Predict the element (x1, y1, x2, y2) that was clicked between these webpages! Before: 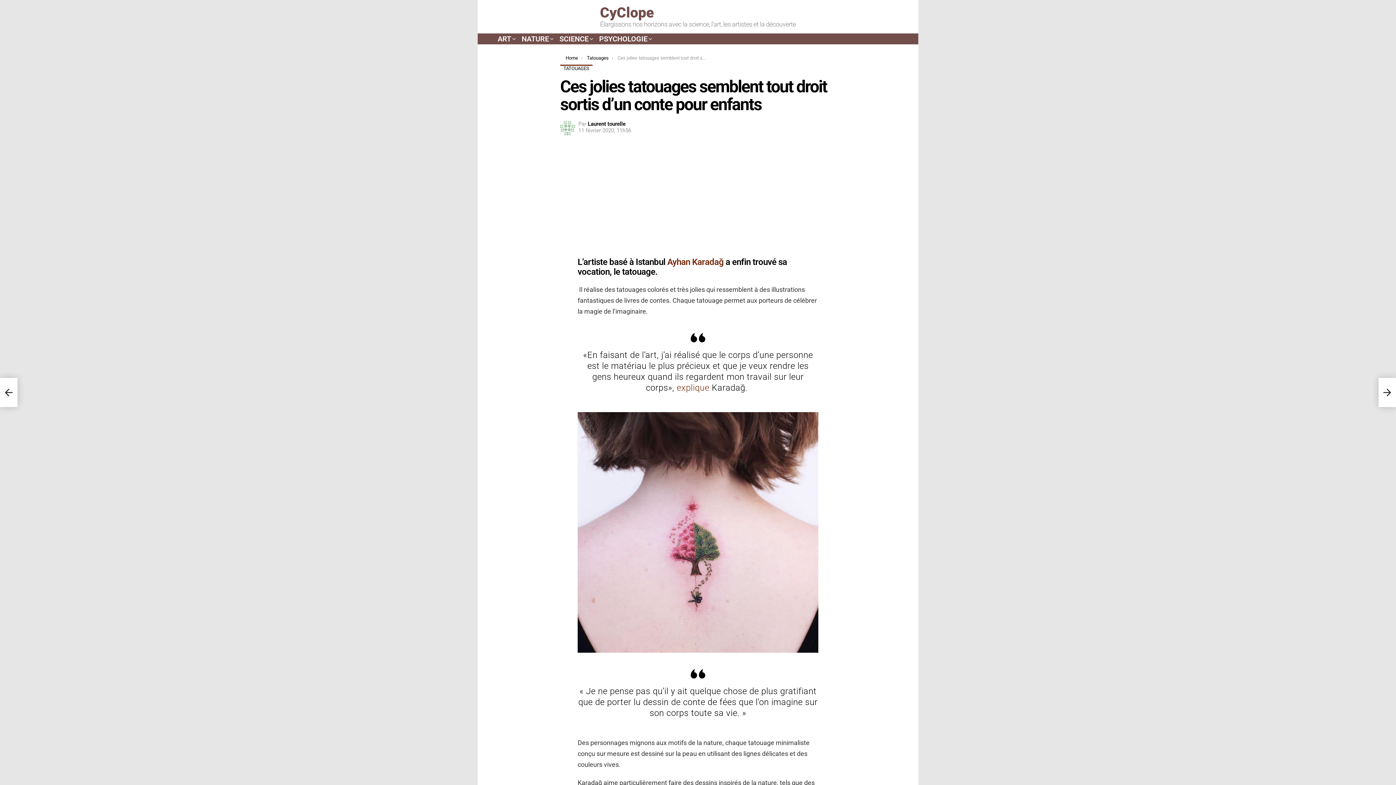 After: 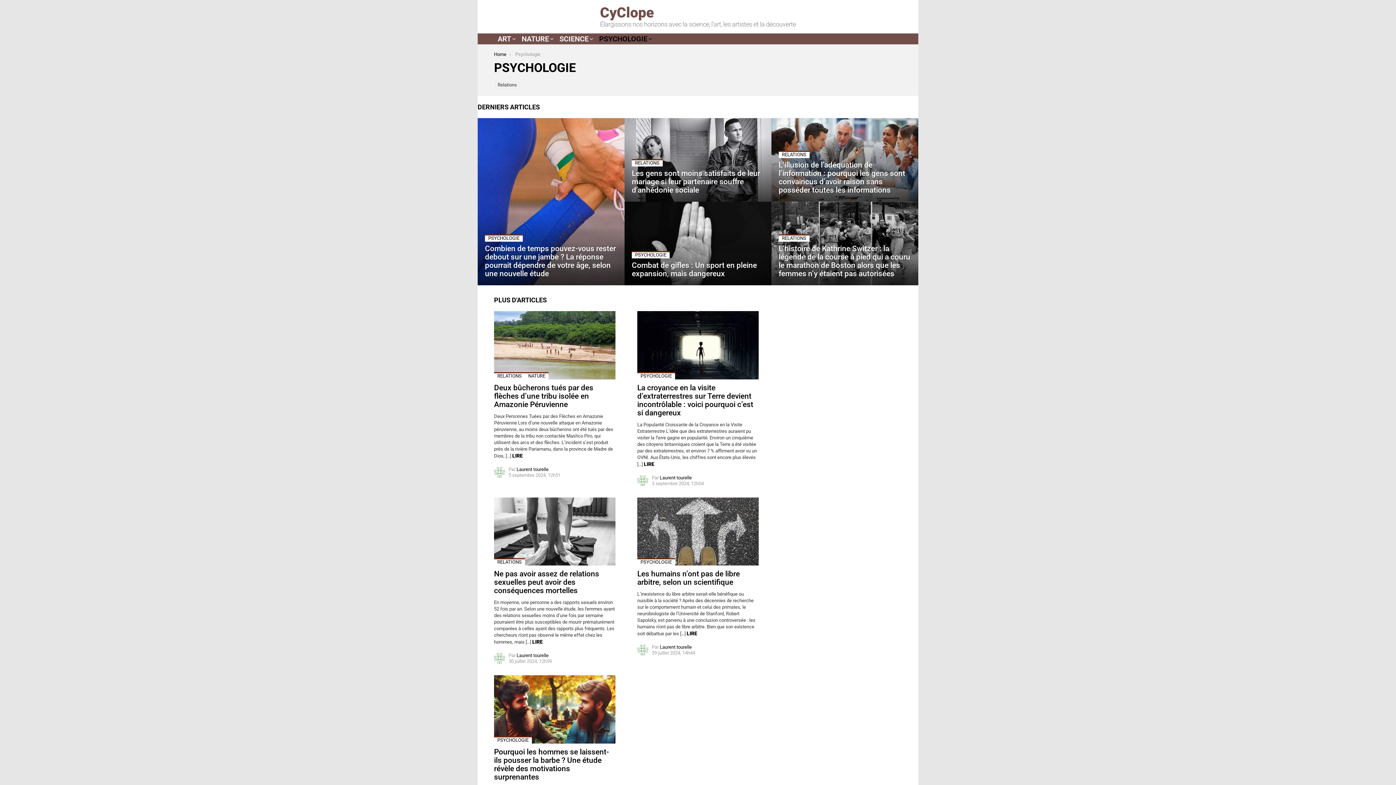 Action: bbox: (595, 33, 653, 44) label: PSYCHOLOGIE